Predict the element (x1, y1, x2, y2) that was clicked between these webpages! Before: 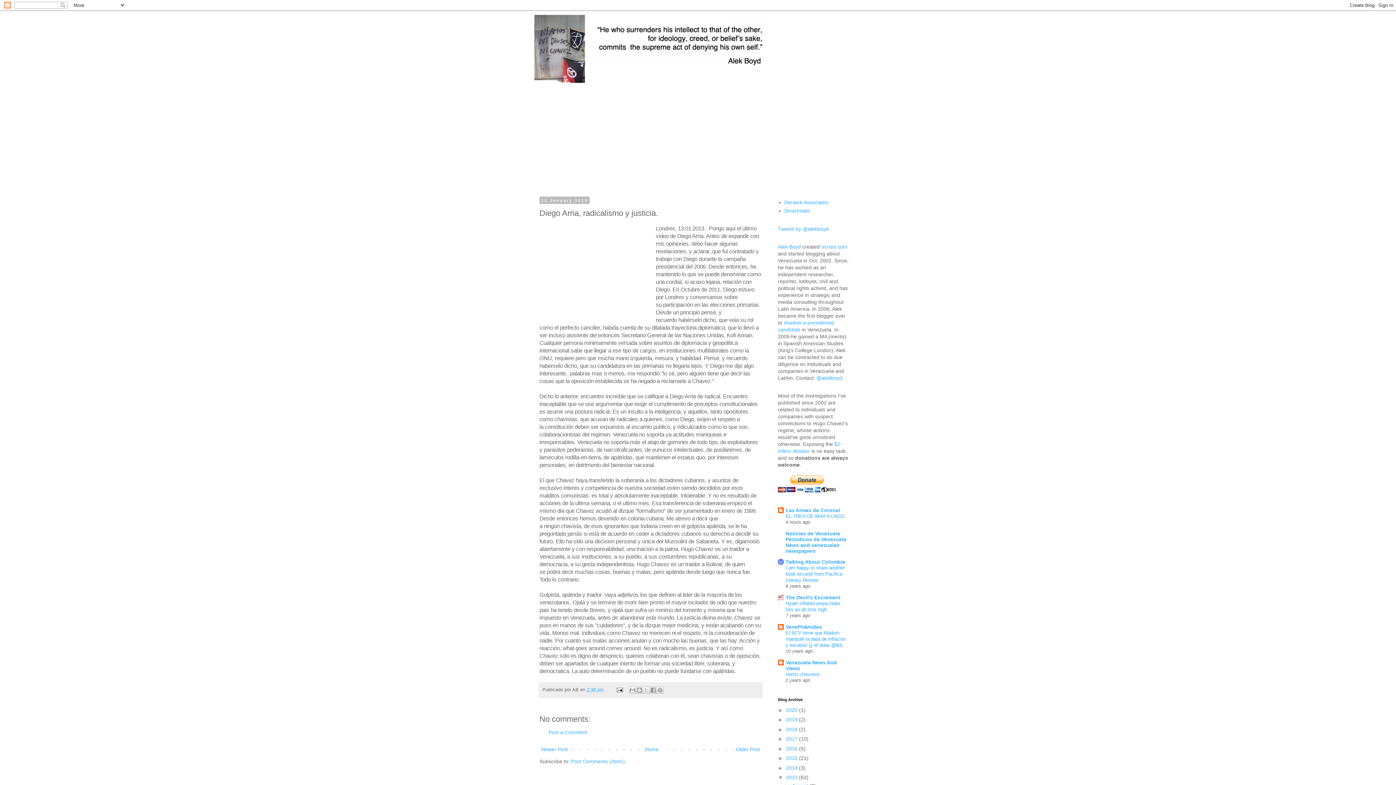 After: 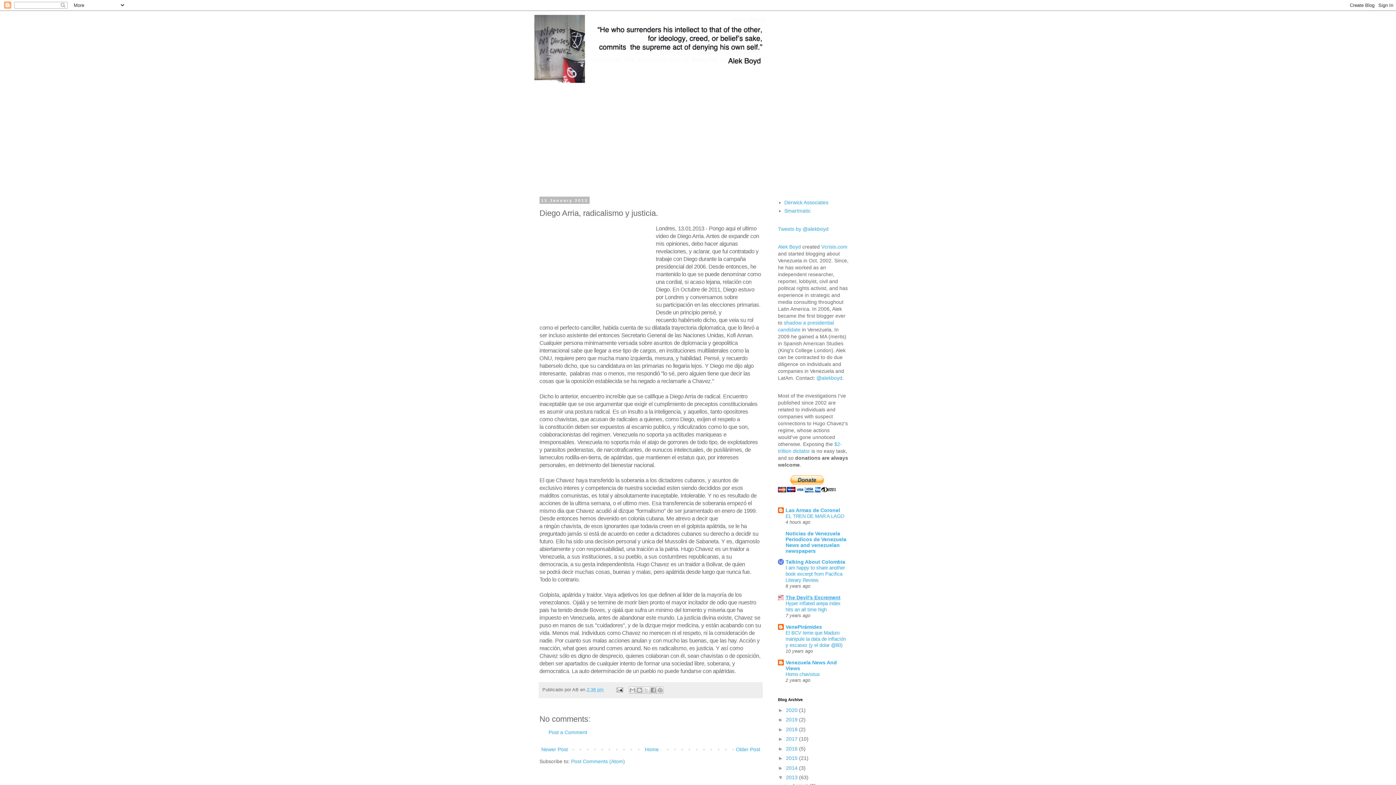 Action: bbox: (785, 594, 840, 600) label: The Devil's Excrement